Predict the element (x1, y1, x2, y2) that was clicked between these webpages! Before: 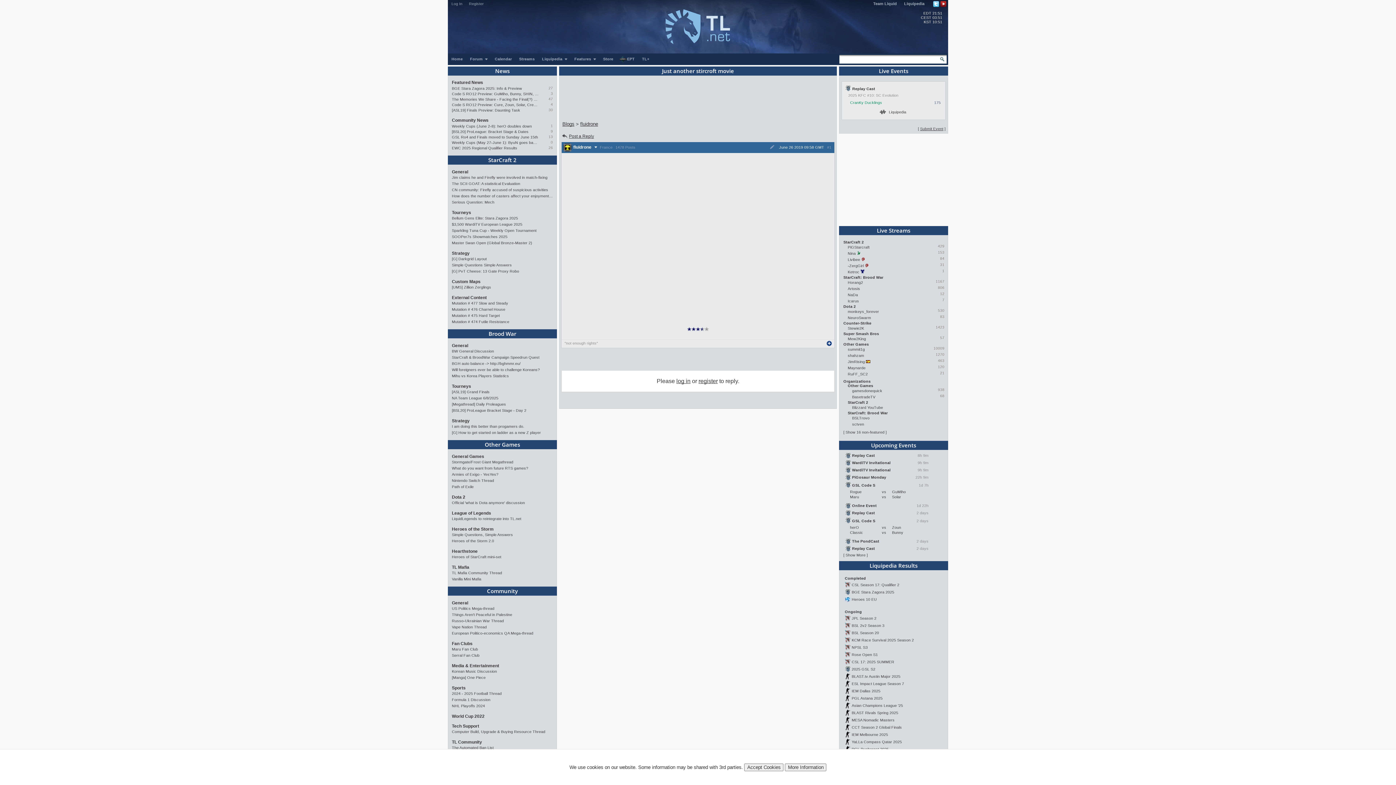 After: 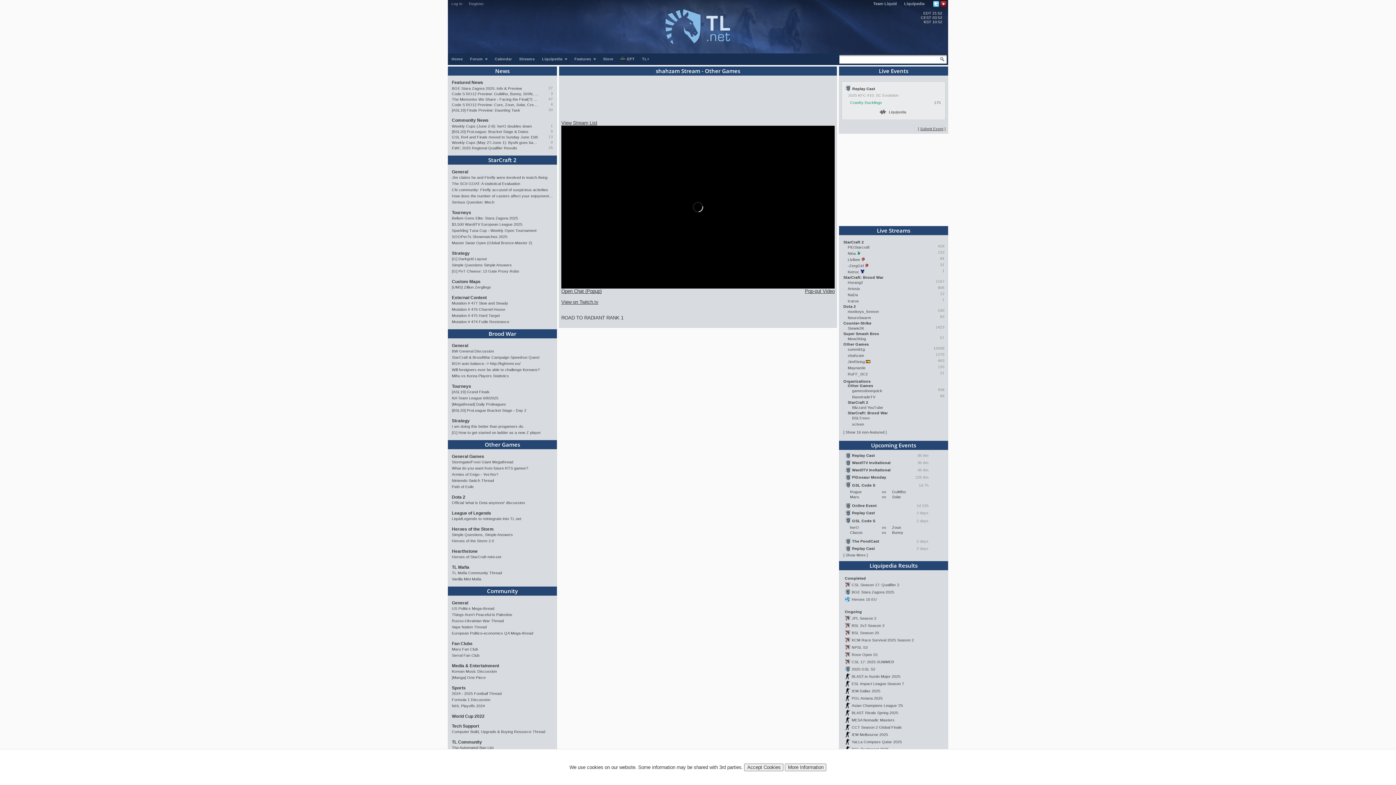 Action: label: shahzam bbox: (848, 353, 864, 357)